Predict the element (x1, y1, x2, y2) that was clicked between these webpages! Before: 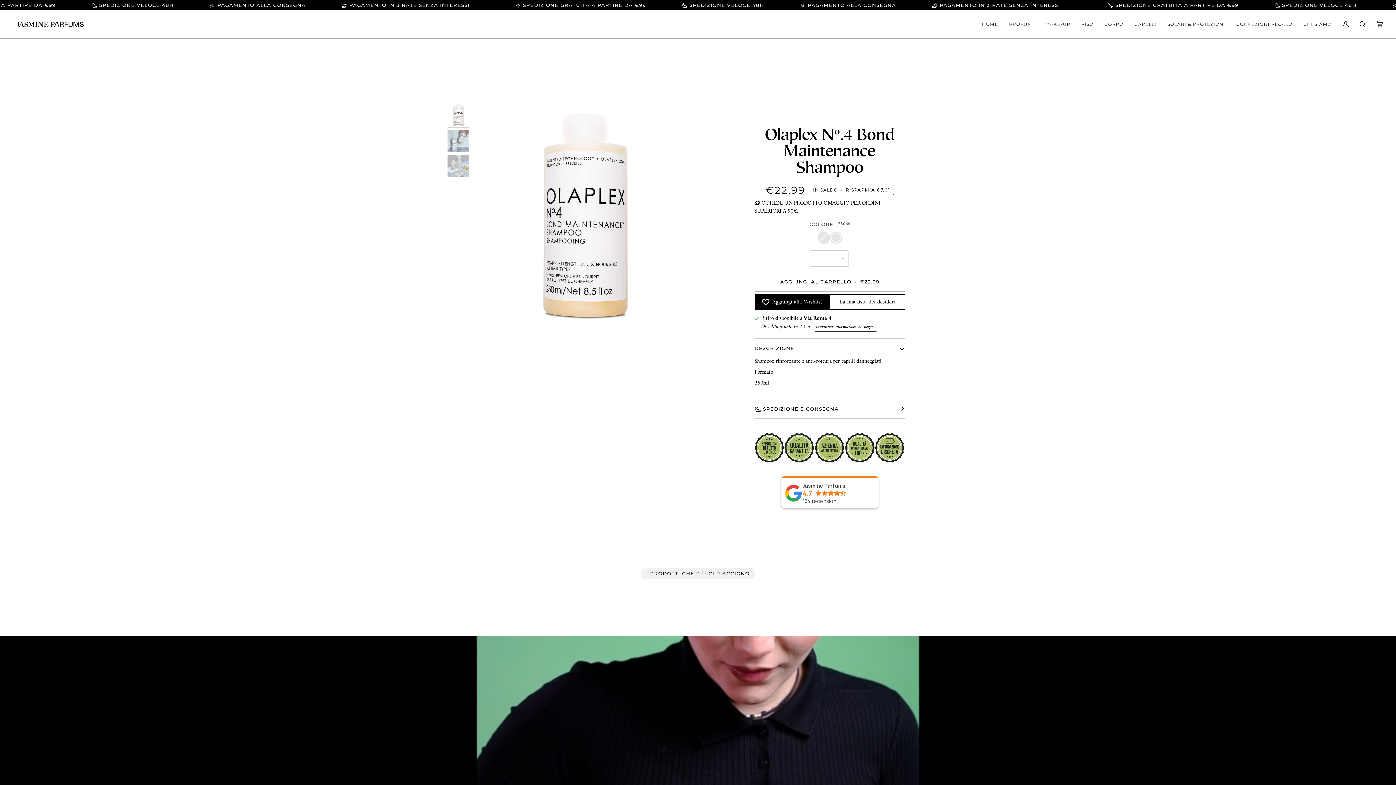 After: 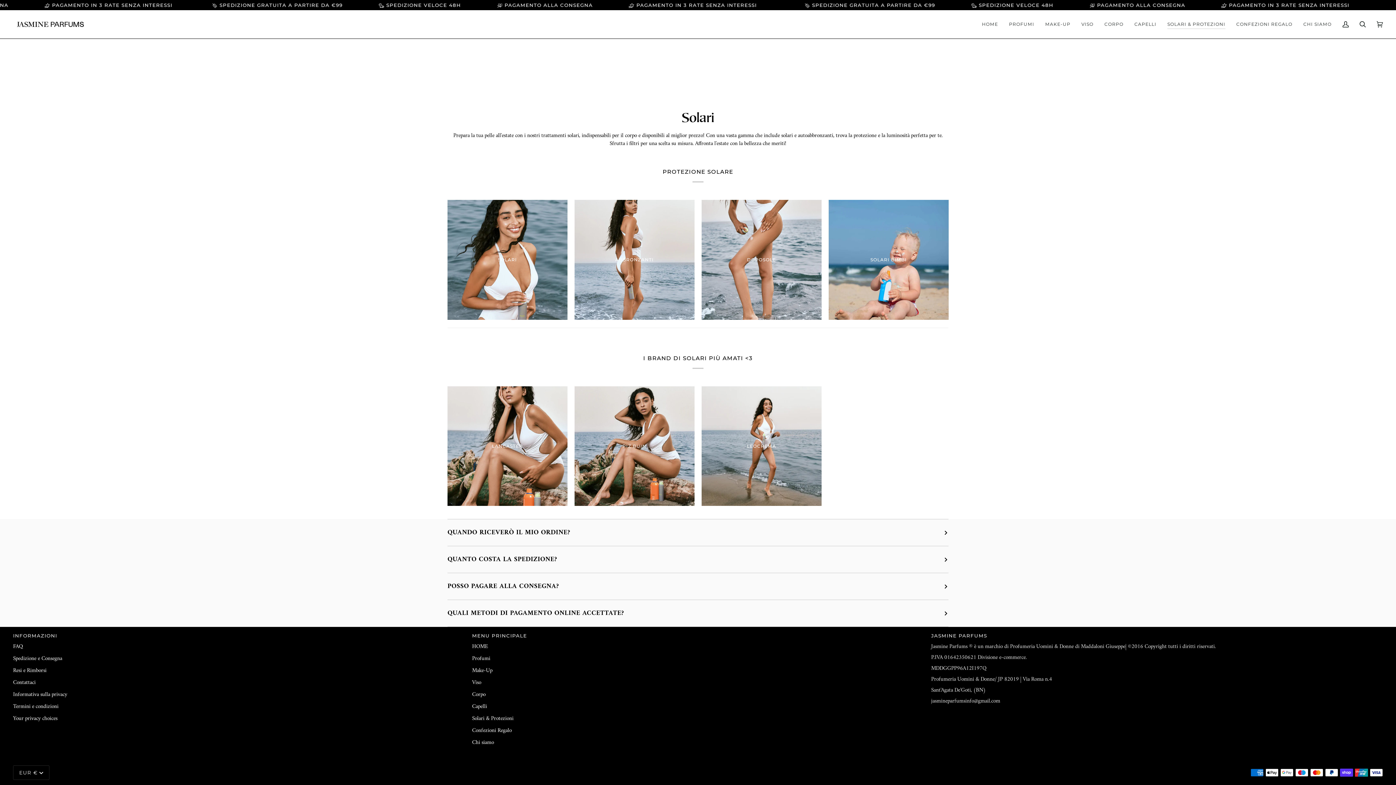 Action: bbox: (1162, 10, 1231, 38) label: SOLARI & PROTEZIONI